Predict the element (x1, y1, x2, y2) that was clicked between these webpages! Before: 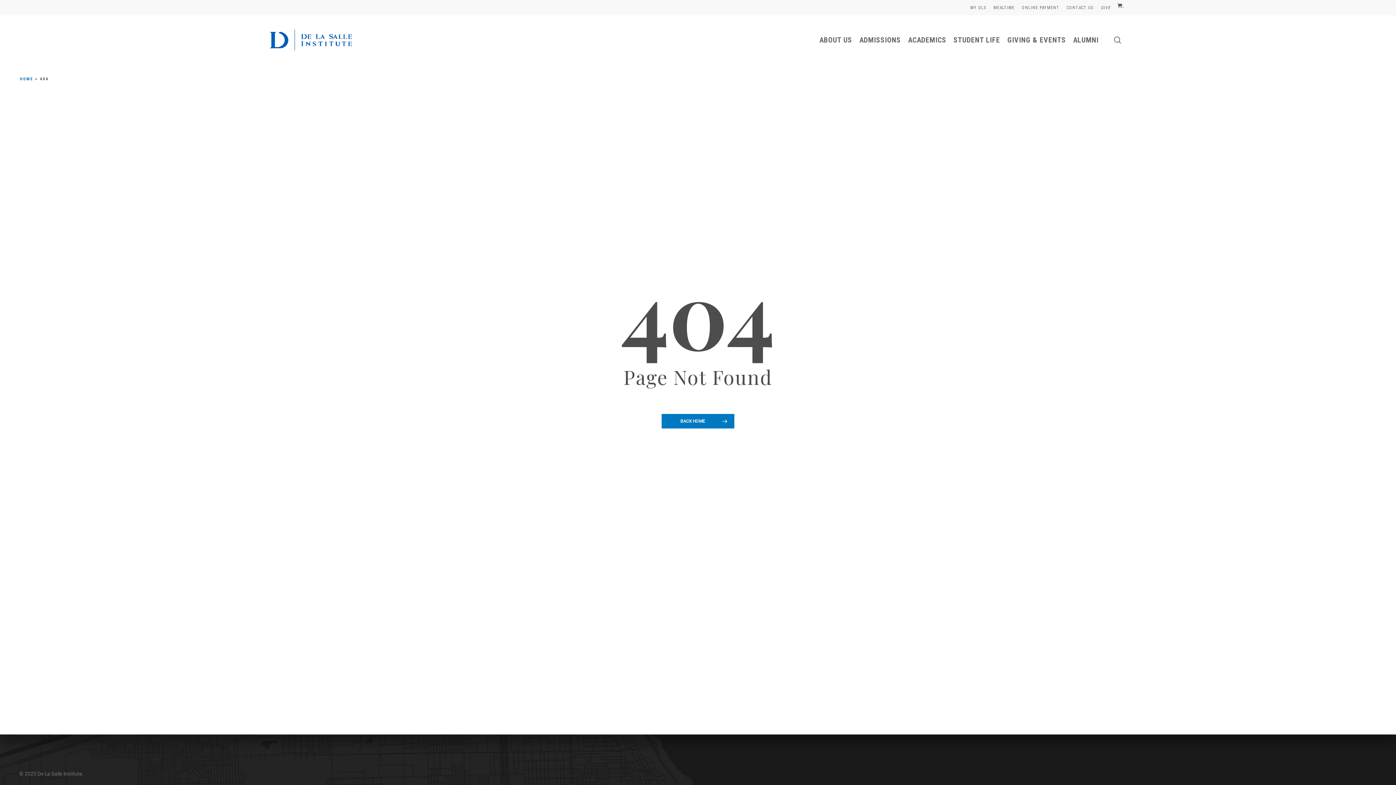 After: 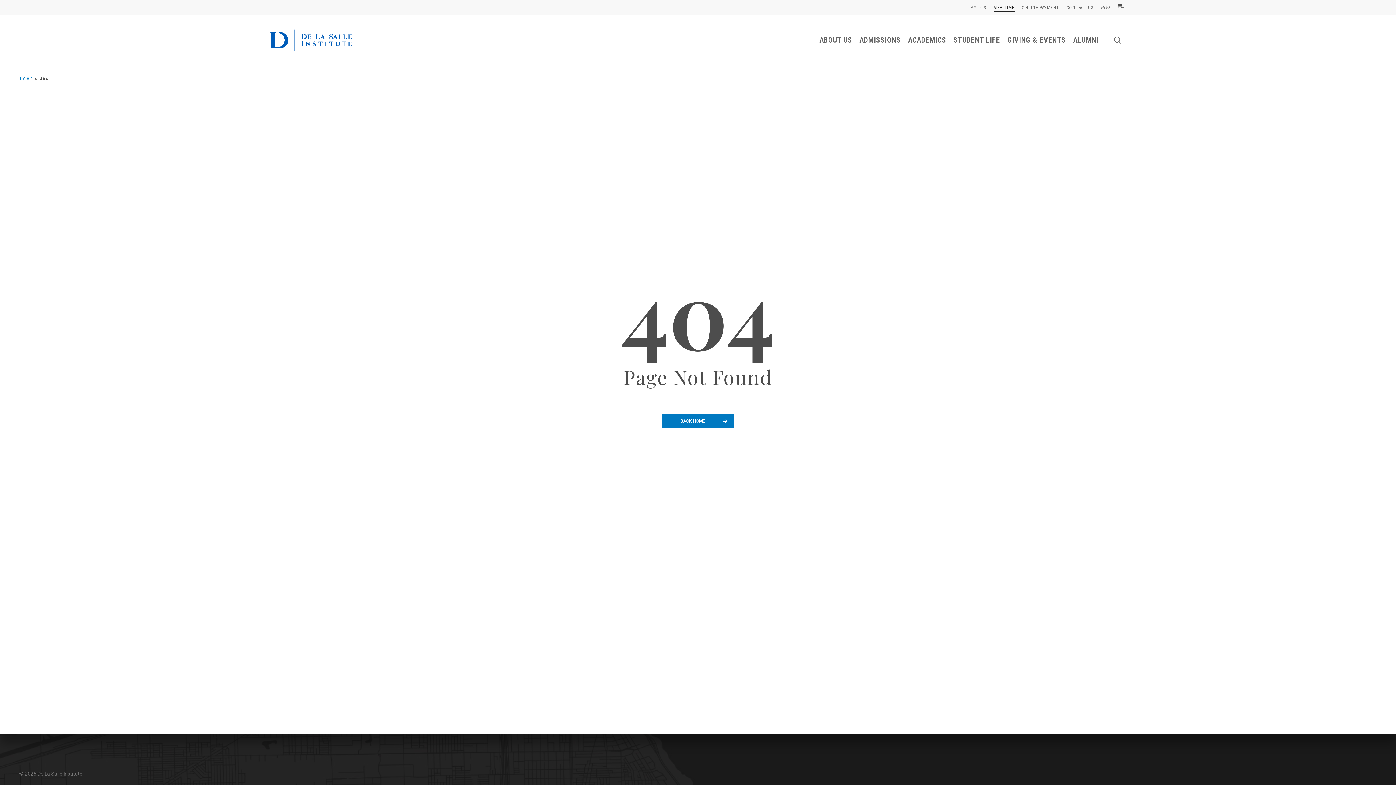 Action: label: MEALTIME bbox: (993, 3, 1014, 11)